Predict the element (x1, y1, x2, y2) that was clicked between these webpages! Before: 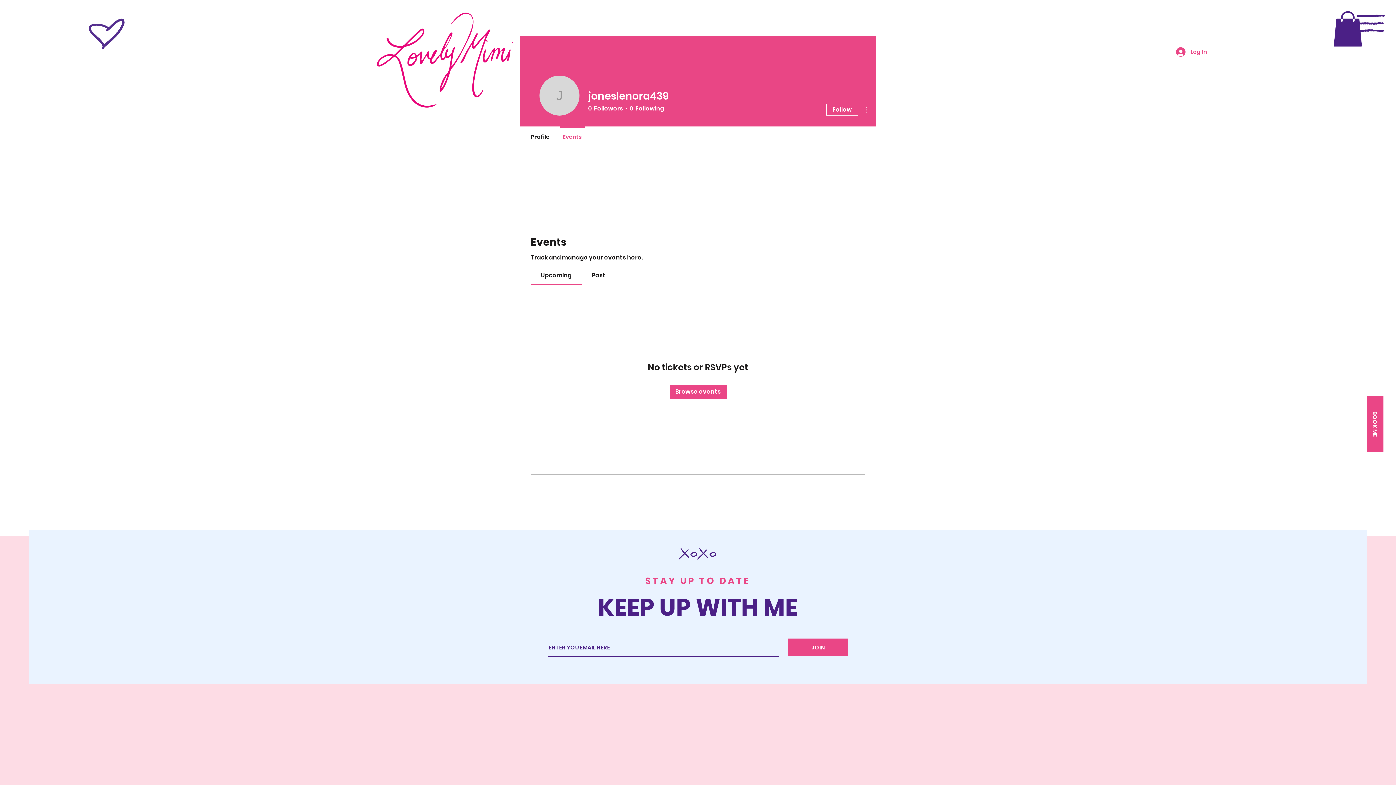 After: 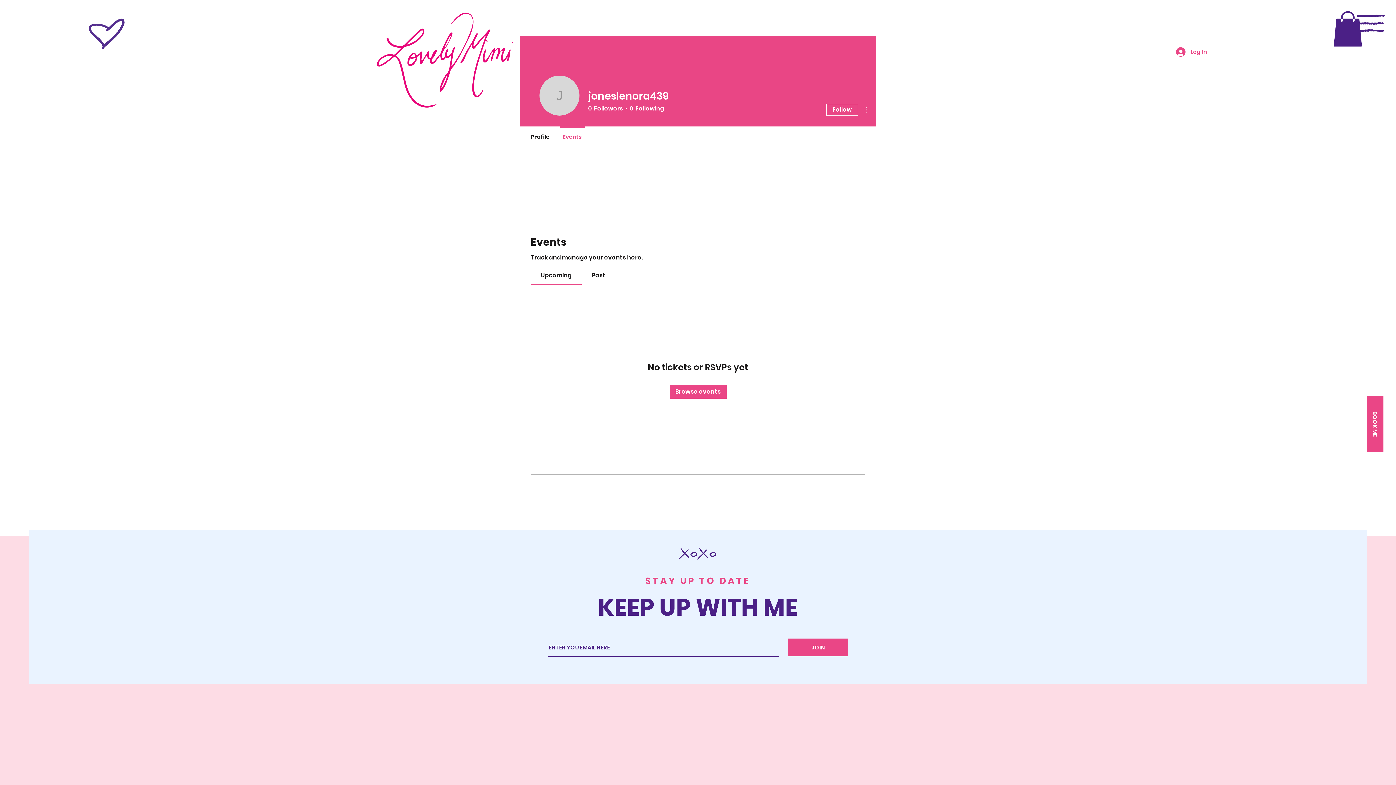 Action: label: Events bbox: (556, 126, 588, 141)